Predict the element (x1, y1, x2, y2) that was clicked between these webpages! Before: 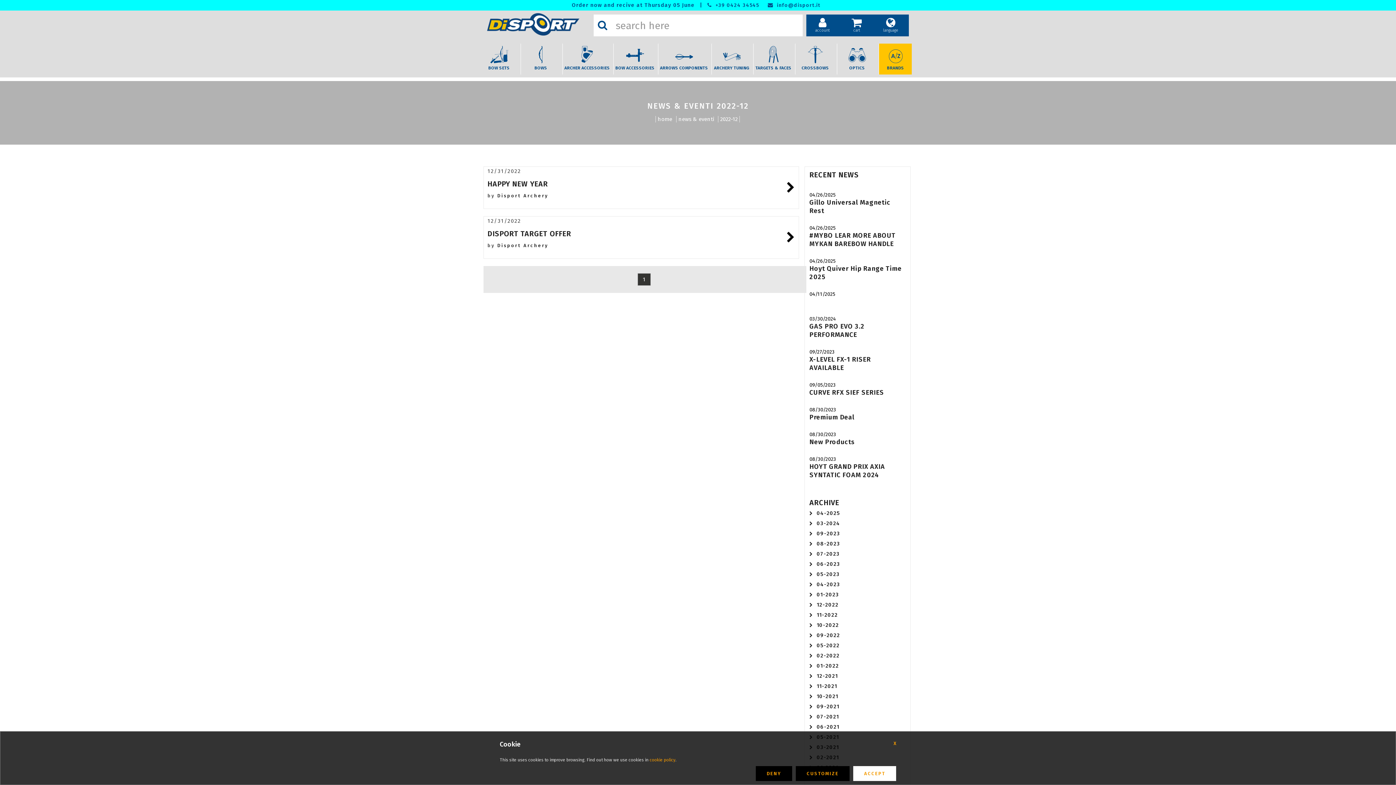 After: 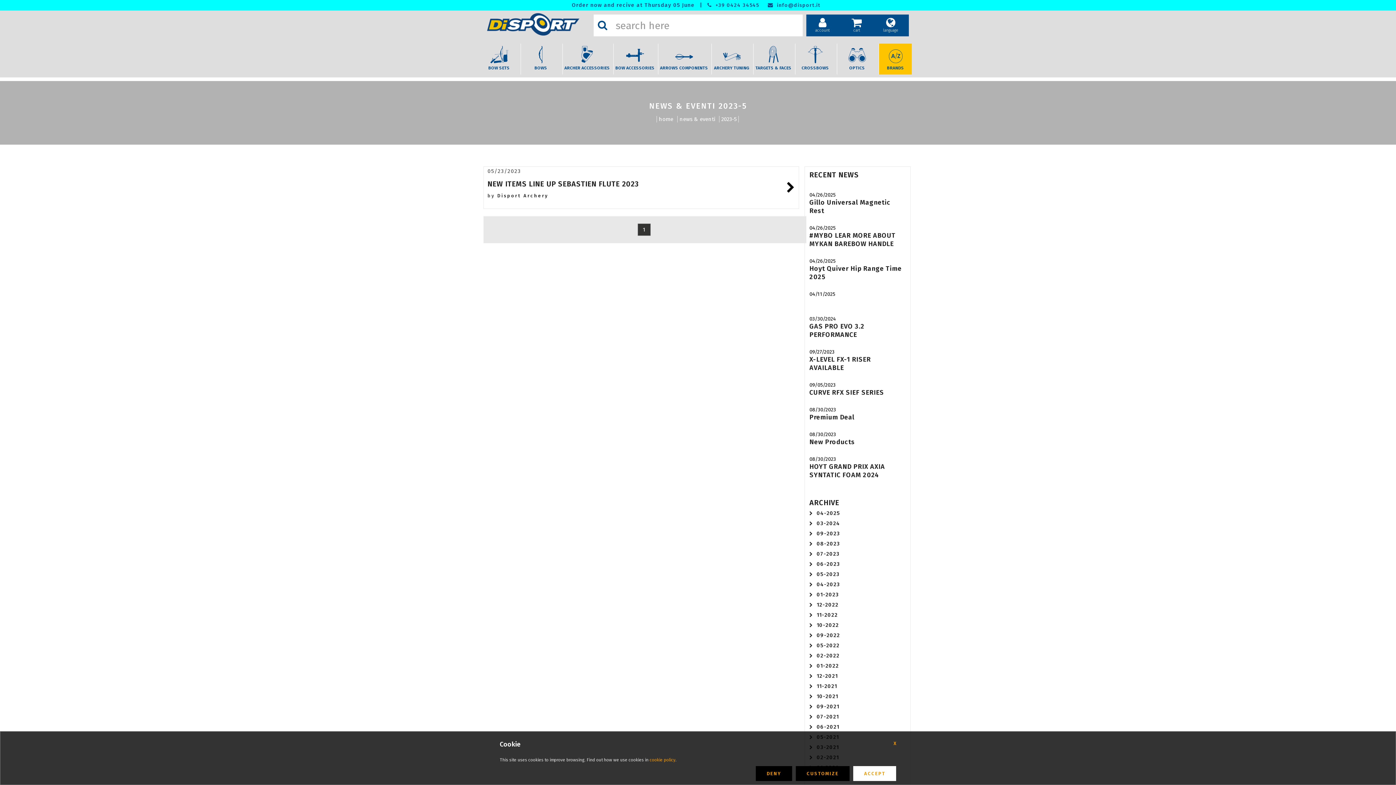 Action: bbox: (809, 571, 839, 577) label: 05-2023